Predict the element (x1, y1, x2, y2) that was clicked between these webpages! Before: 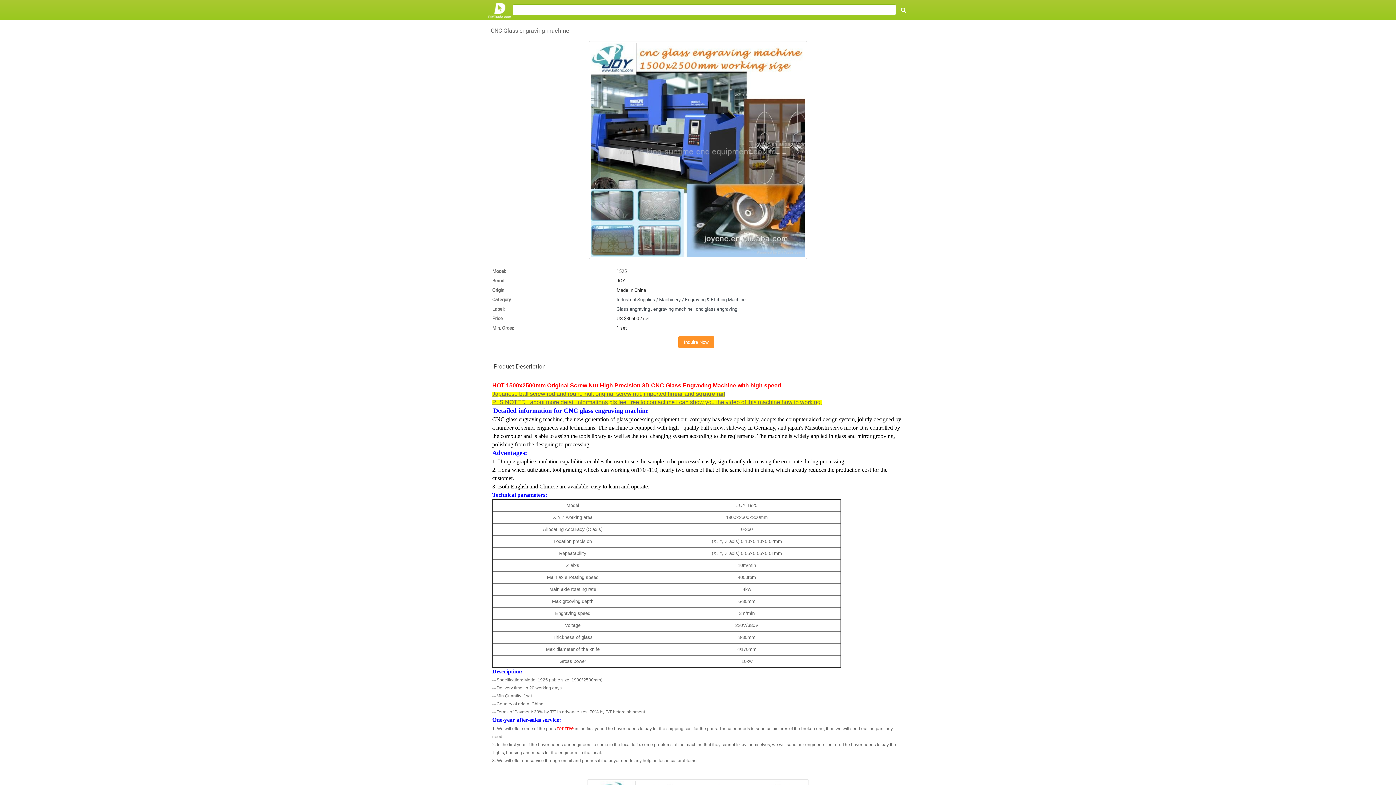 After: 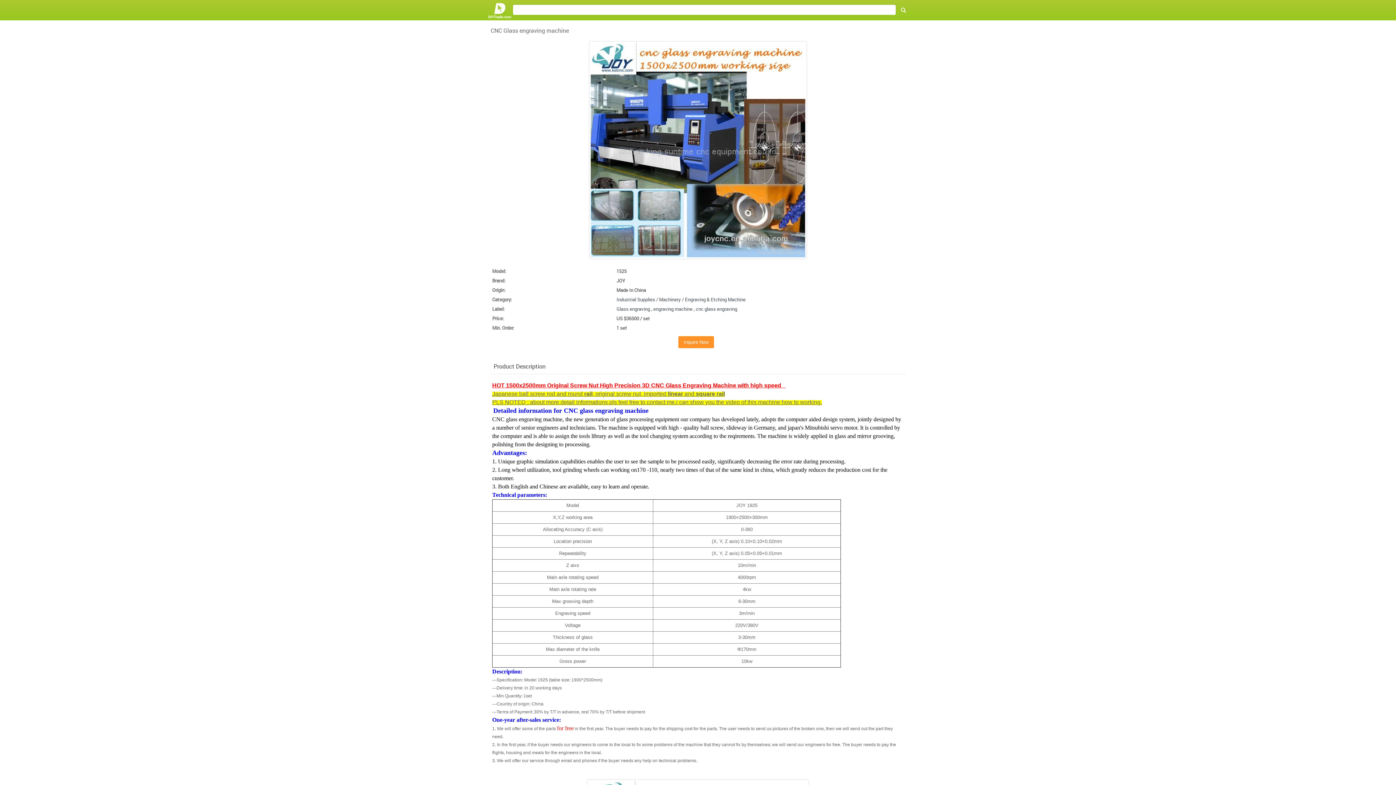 Action: label: Inquire Now bbox: (678, 336, 714, 348)